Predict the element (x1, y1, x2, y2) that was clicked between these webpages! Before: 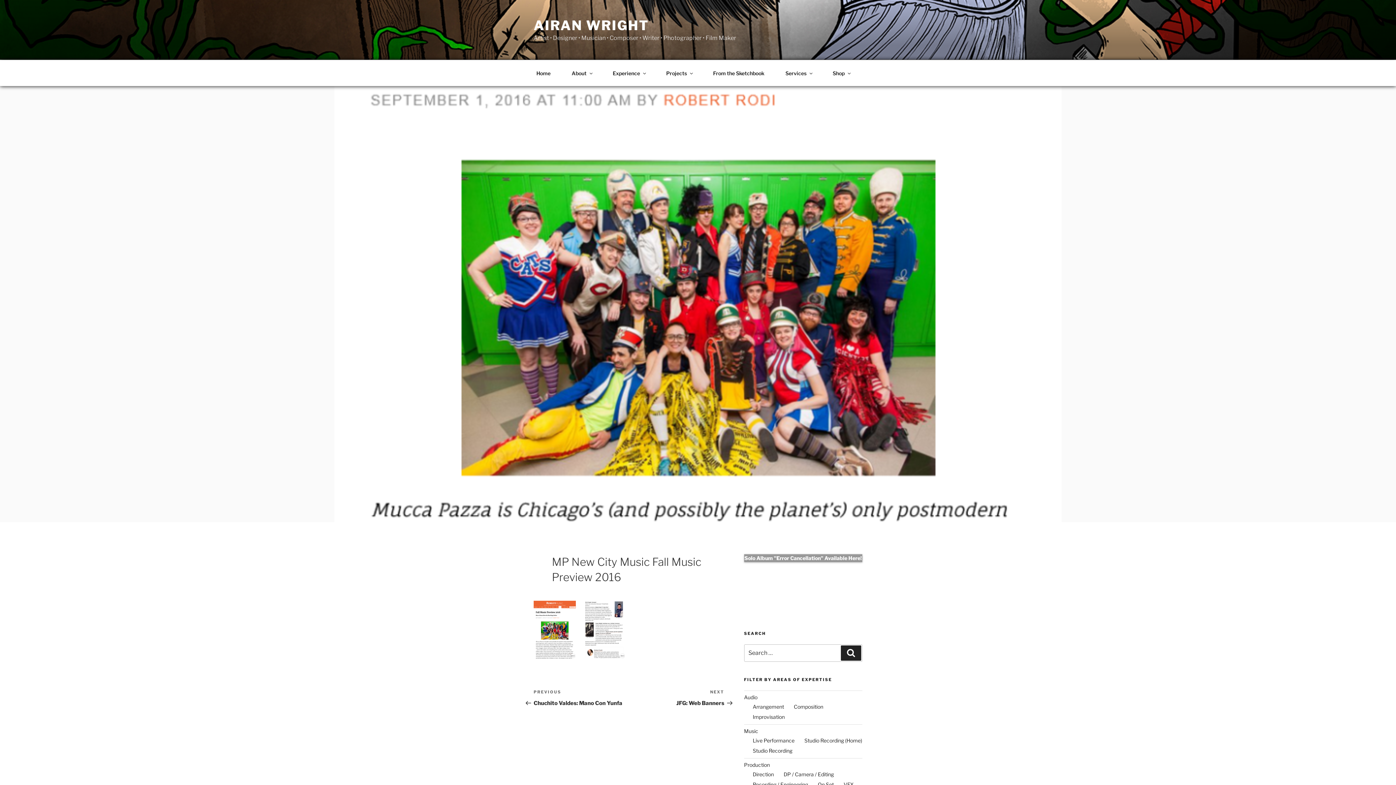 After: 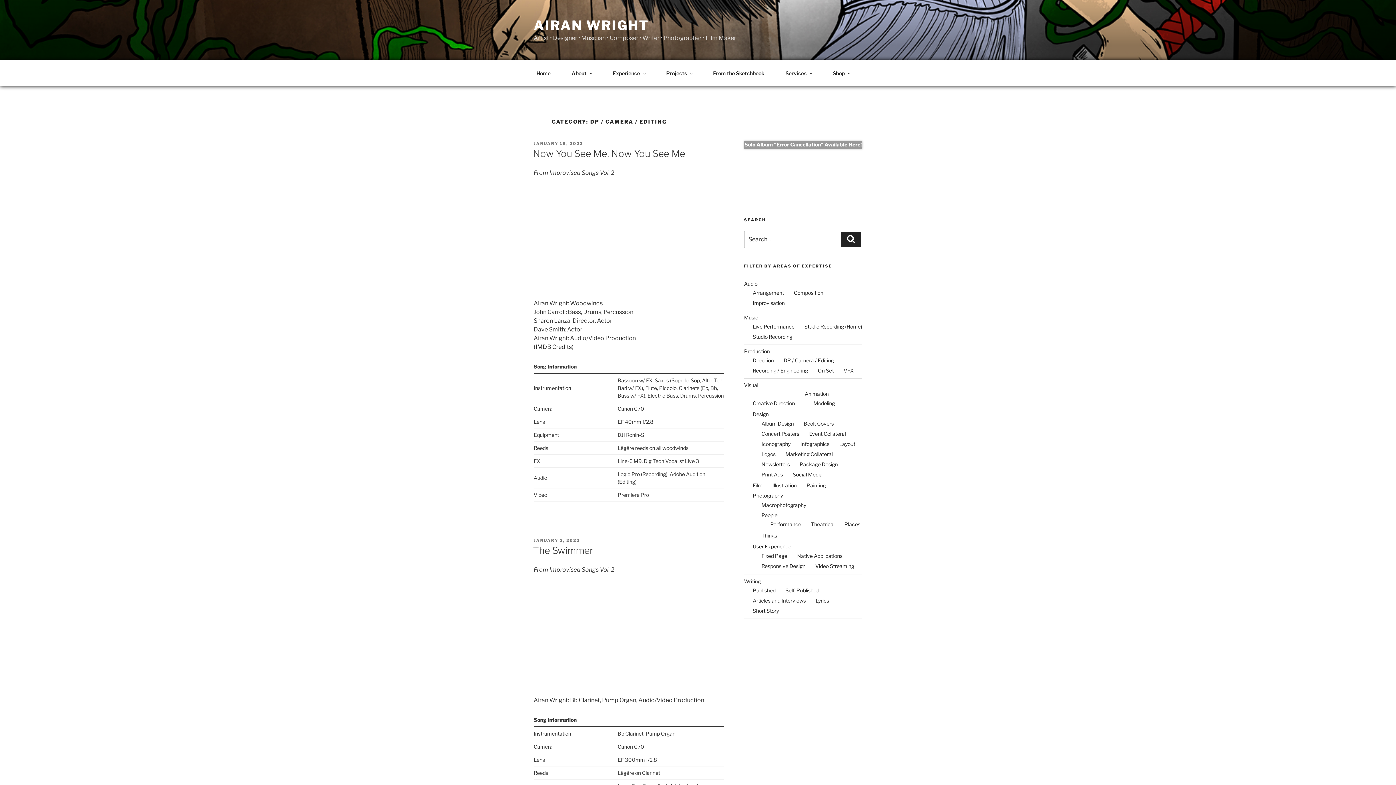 Action: bbox: (783, 771, 834, 777) label: DP / Camera / Editing